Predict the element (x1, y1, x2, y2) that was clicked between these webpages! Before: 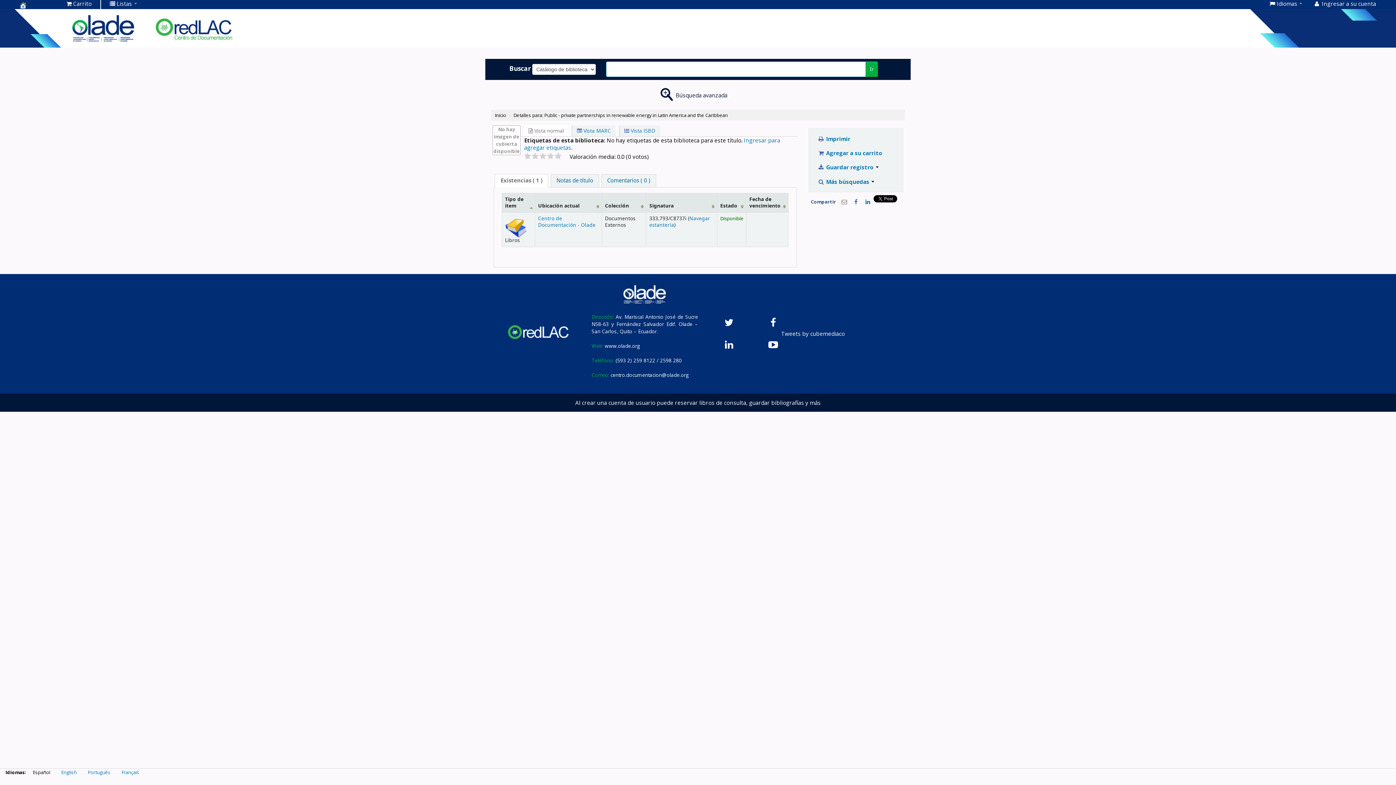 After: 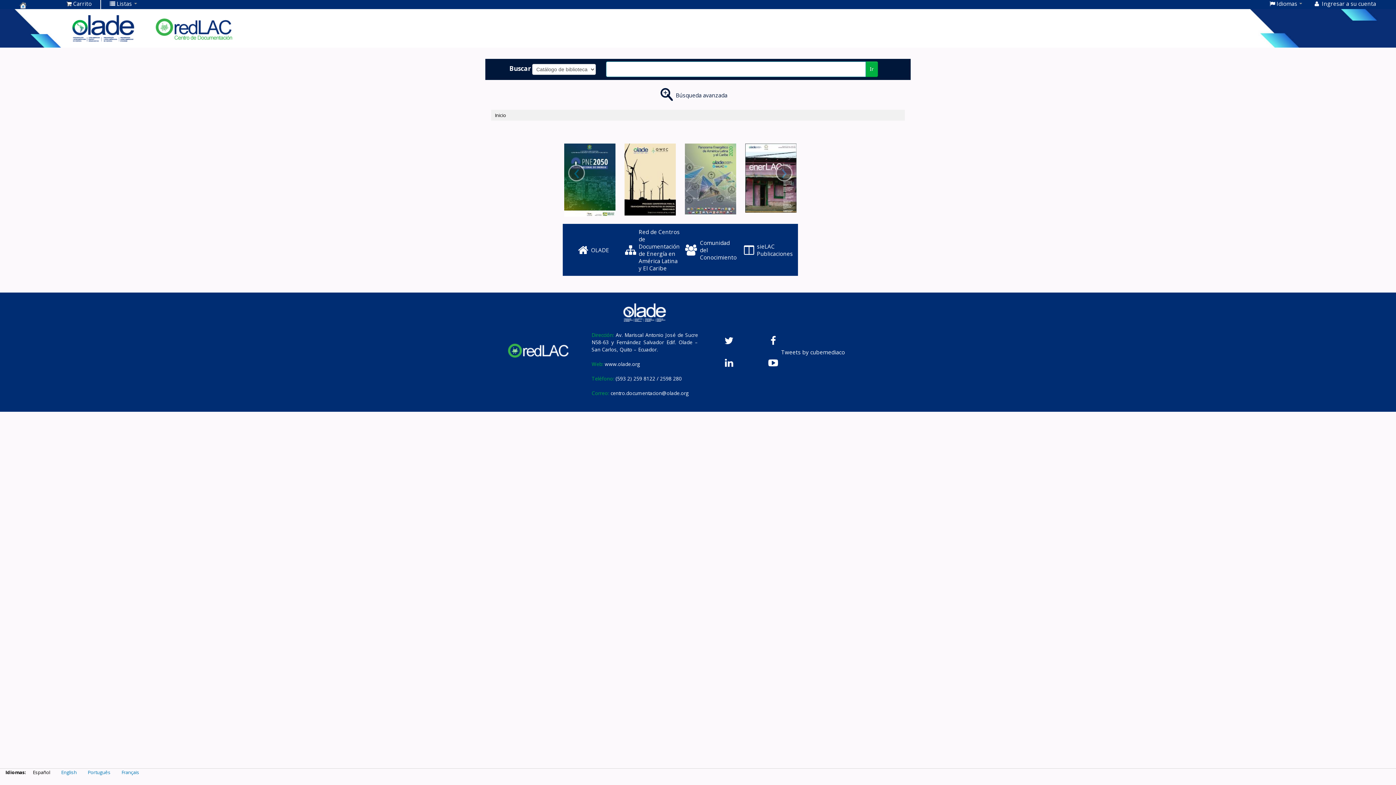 Action: bbox: (538, 214, 595, 229) label: Centro de Documentación - Olade